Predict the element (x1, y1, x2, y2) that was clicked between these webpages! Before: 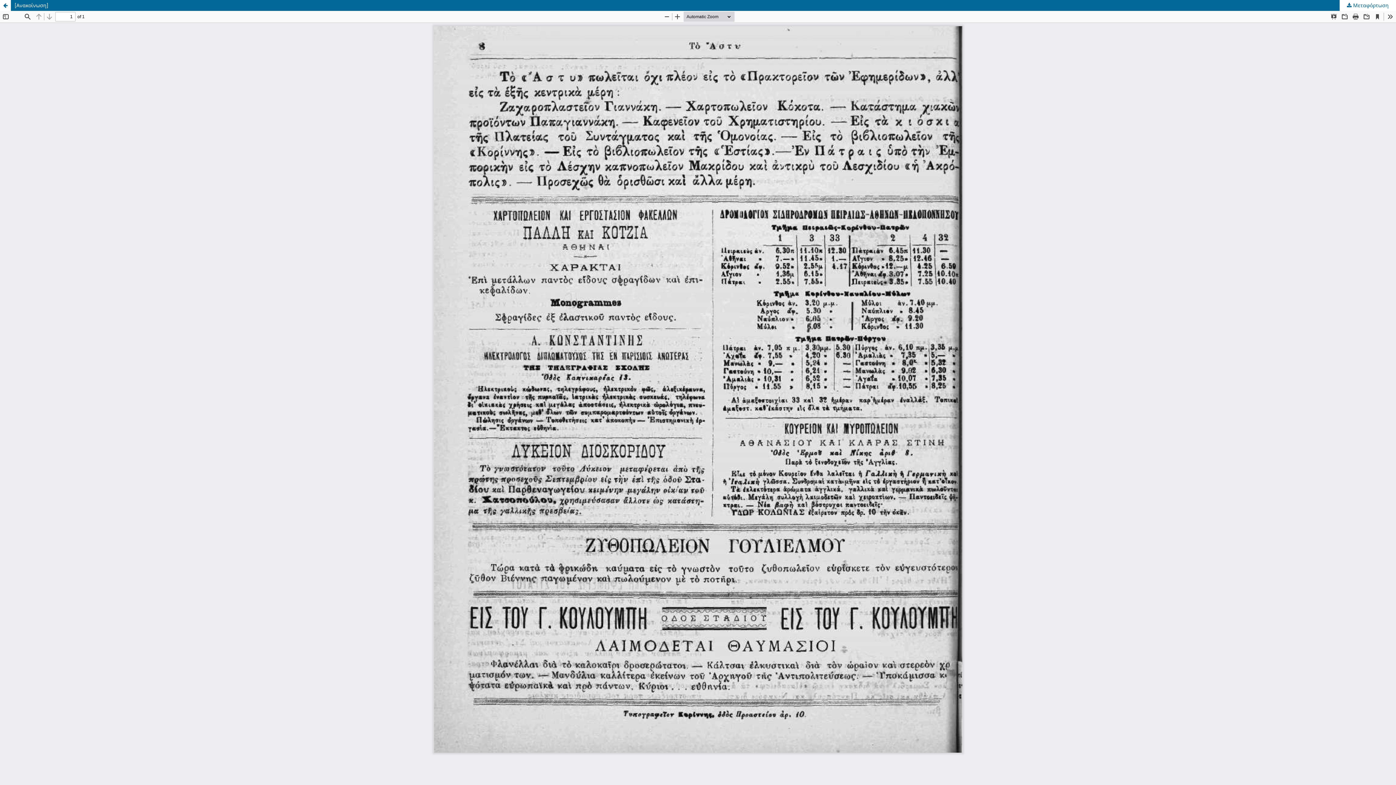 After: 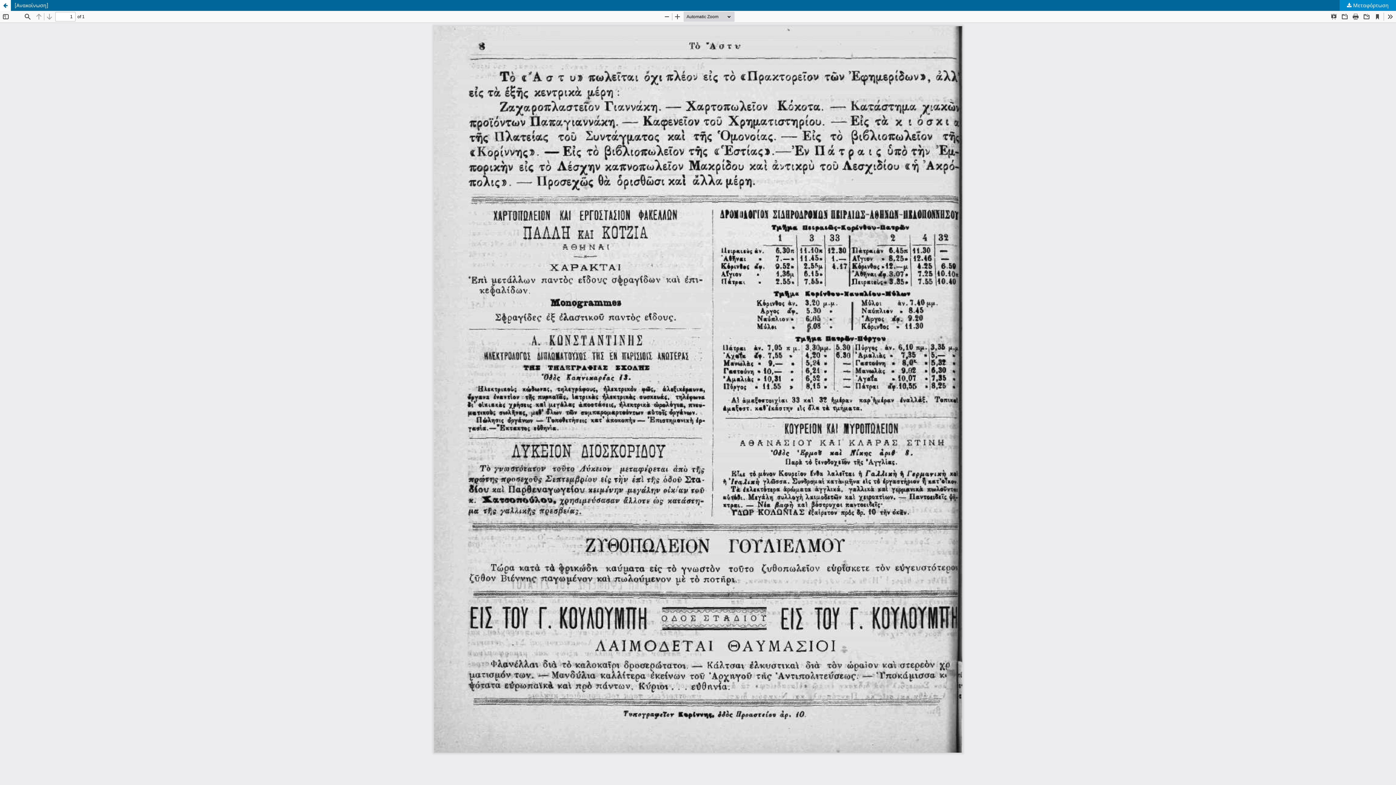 Action: label:  Μεταφόρτωση bbox: (1339, 0, 1396, 10)